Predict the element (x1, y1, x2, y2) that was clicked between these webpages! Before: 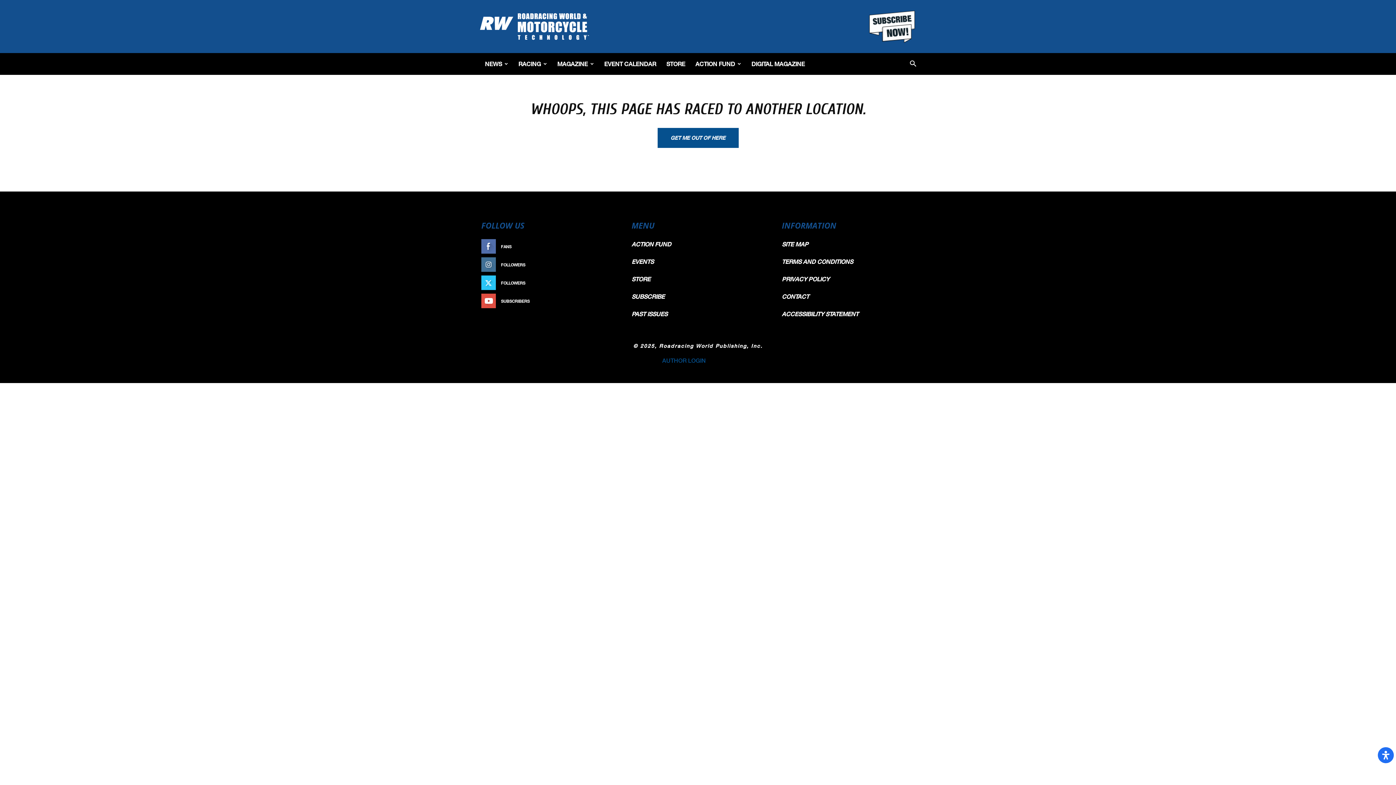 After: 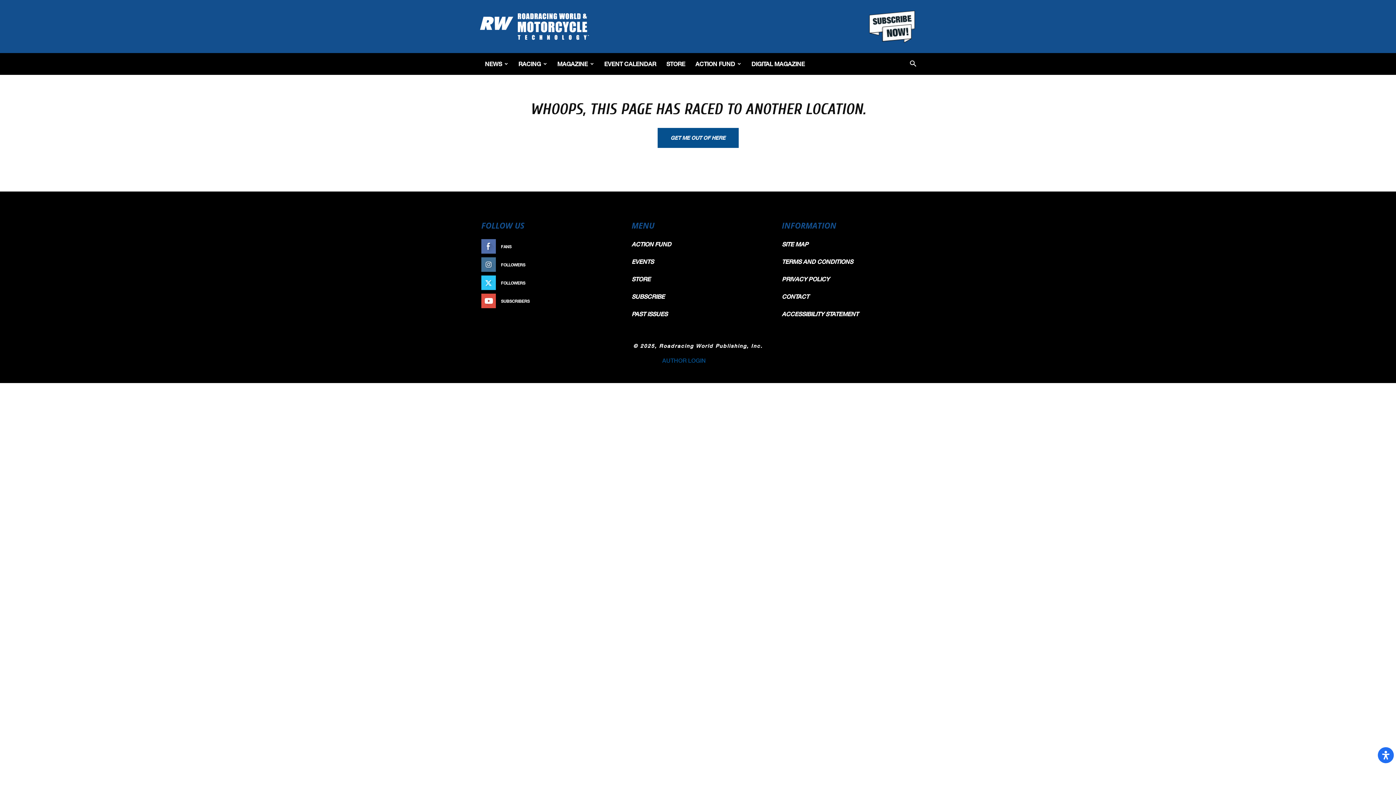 Action: bbox: (597, 262, 614, 267) label: FOLLOW